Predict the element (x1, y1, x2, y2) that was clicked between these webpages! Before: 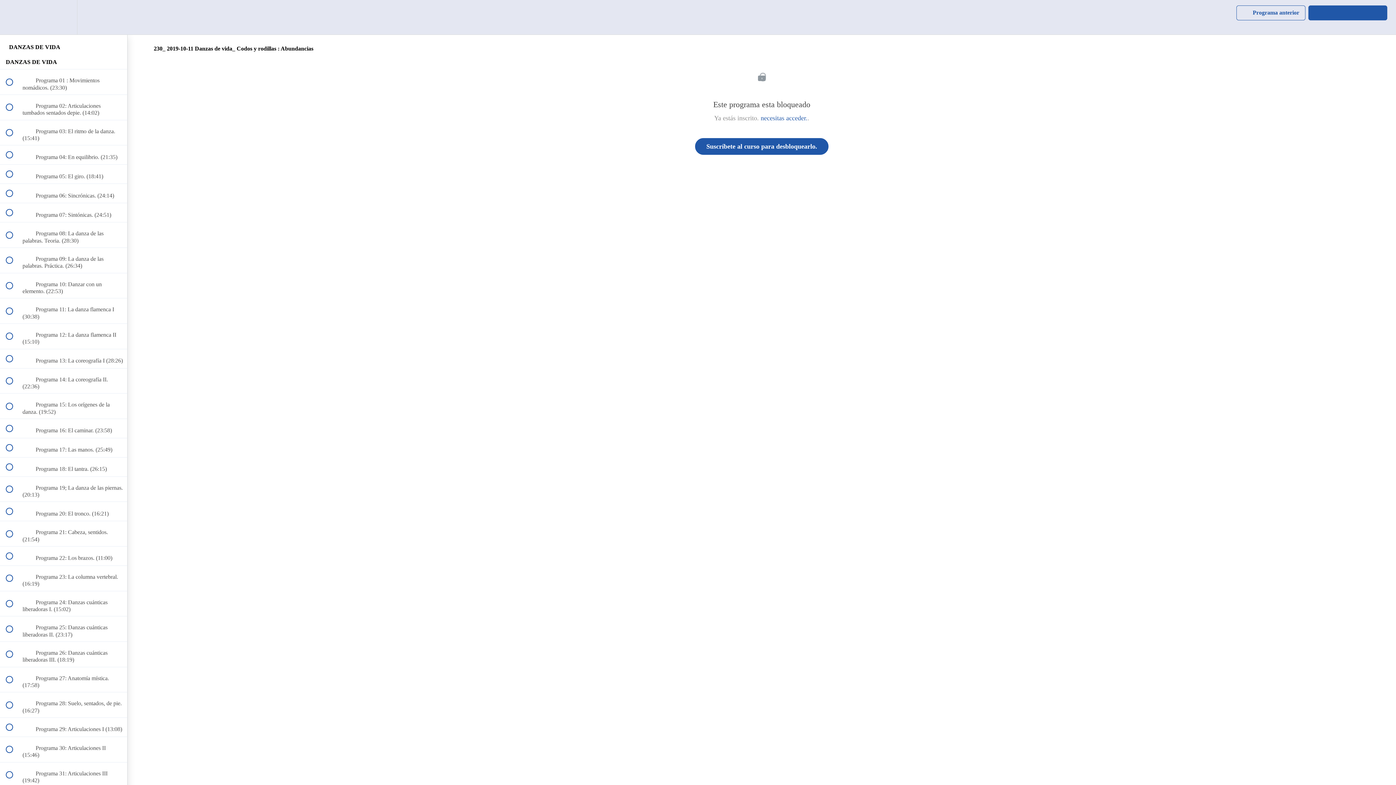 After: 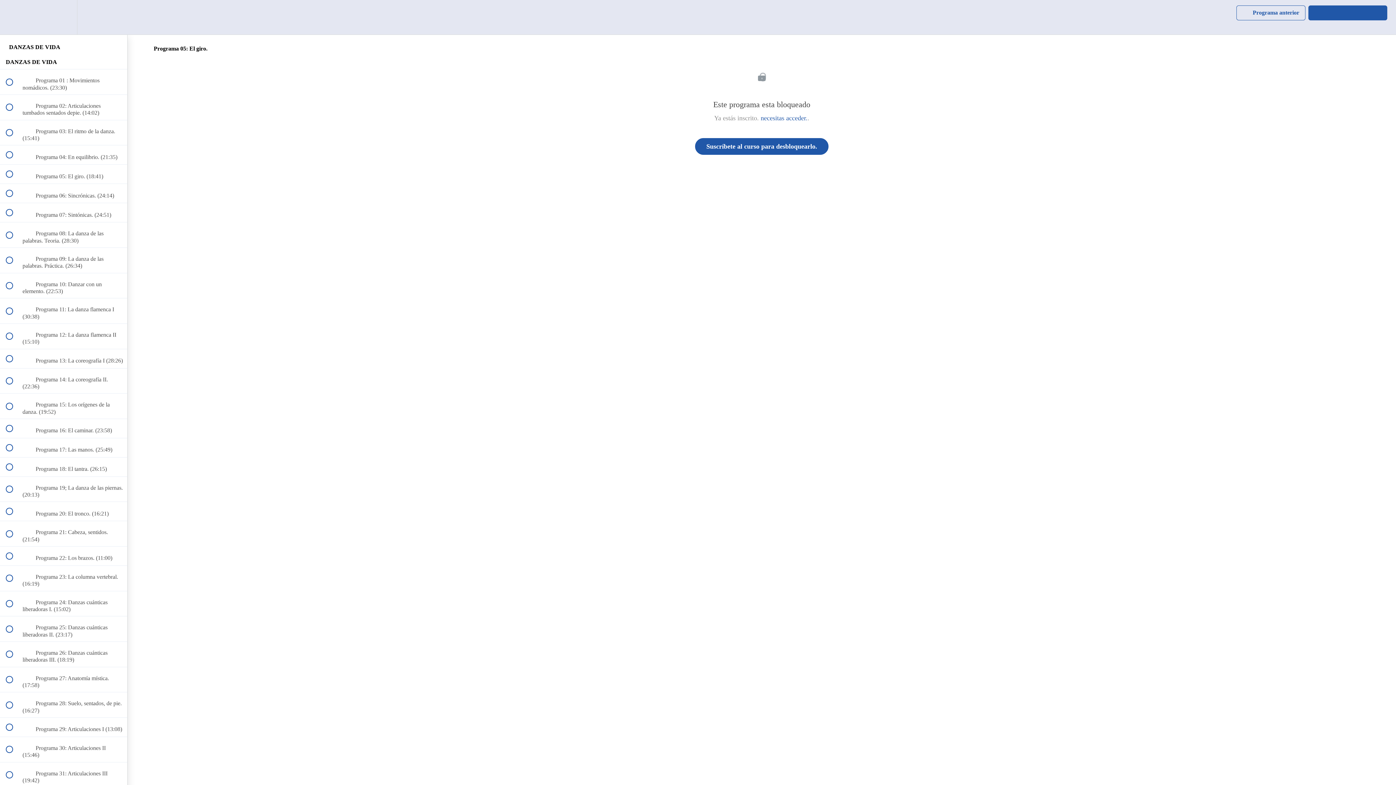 Action: label:  
 Programa 05: El giro. (18:41) bbox: (0, 164, 127, 183)